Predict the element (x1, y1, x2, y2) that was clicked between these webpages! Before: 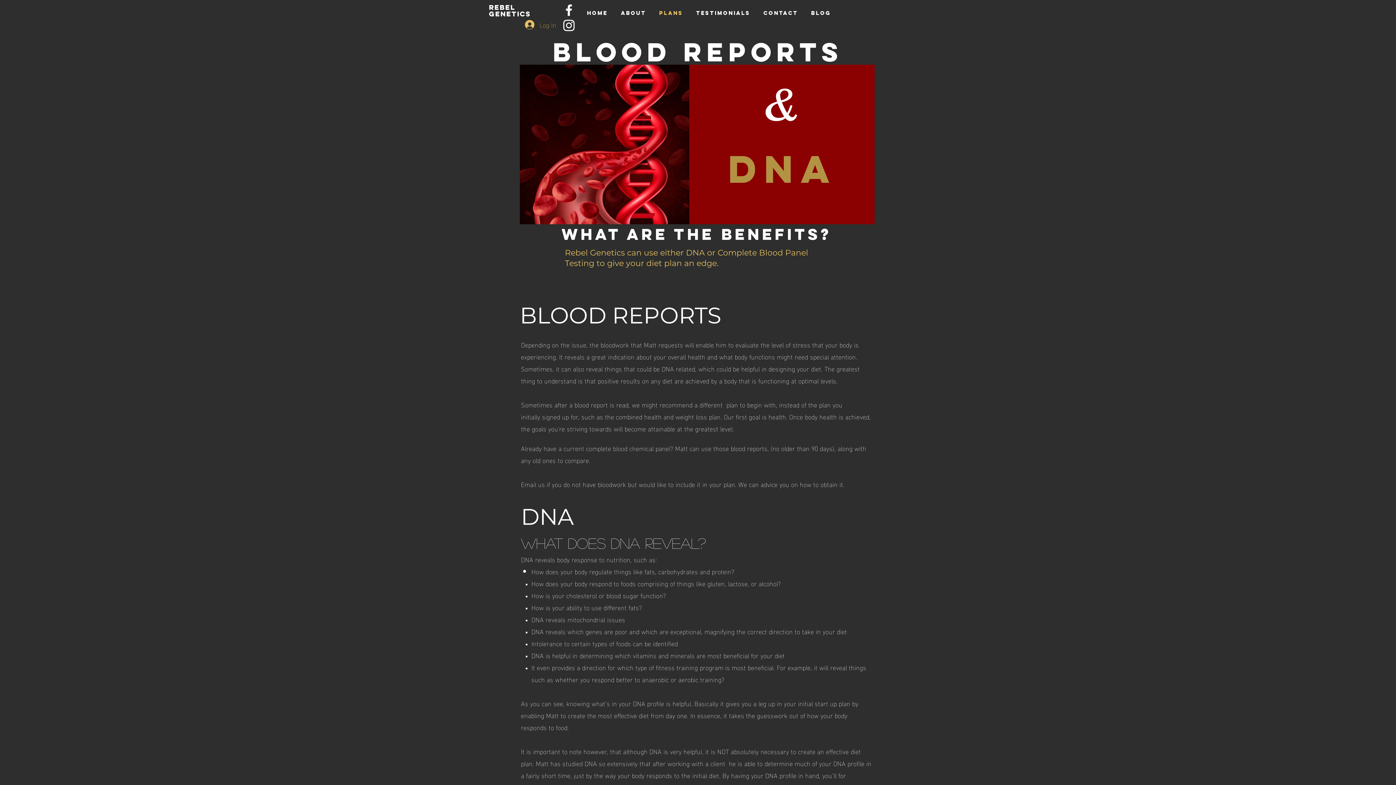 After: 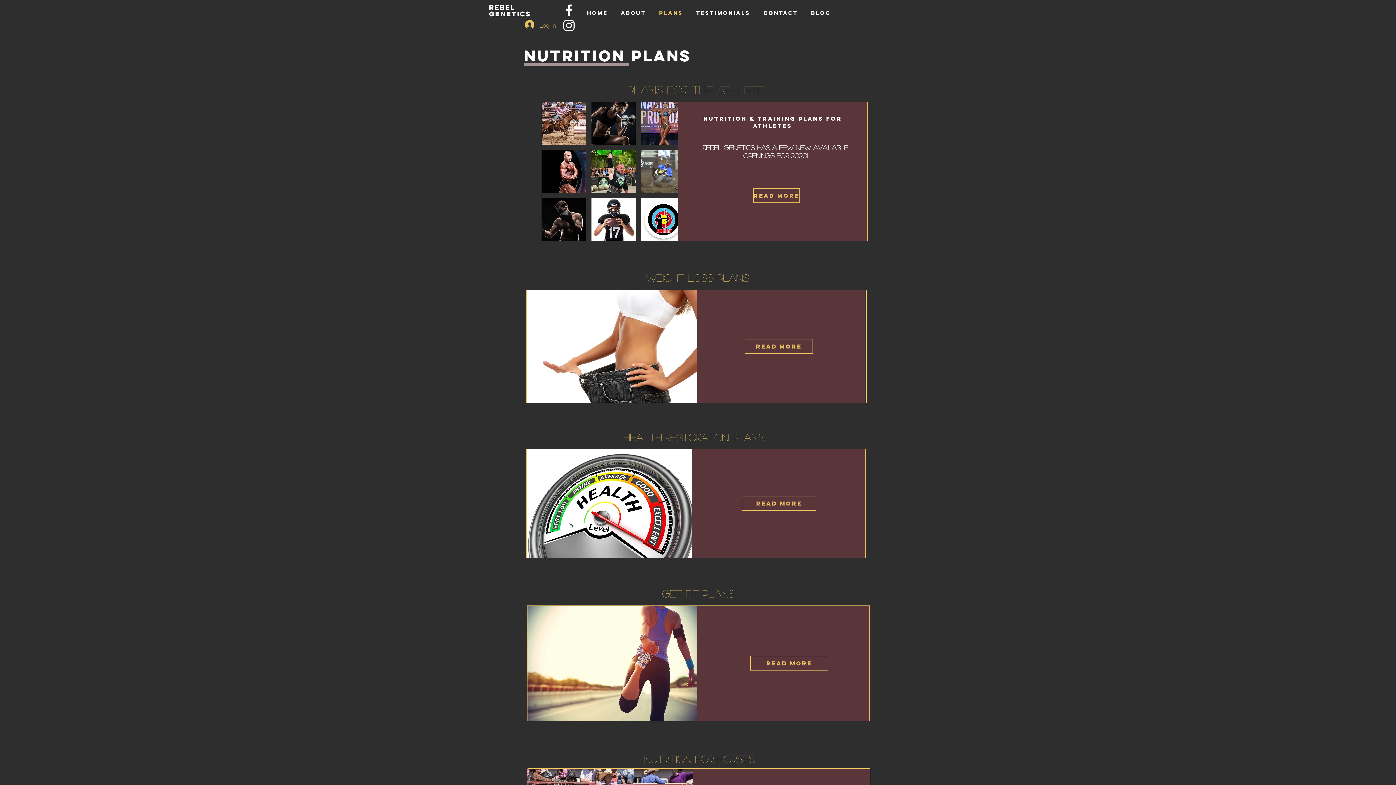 Action: label: PLANS bbox: (652, 4, 689, 22)